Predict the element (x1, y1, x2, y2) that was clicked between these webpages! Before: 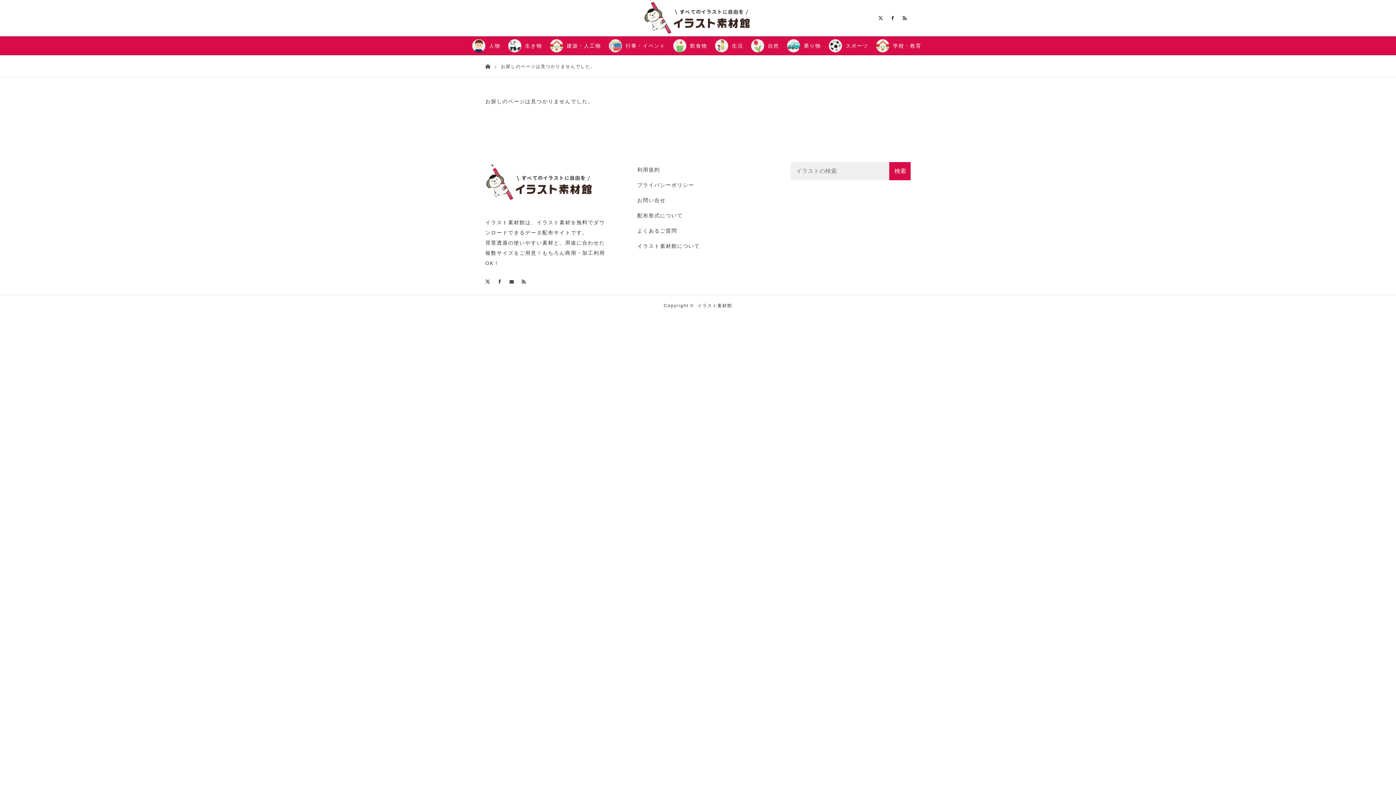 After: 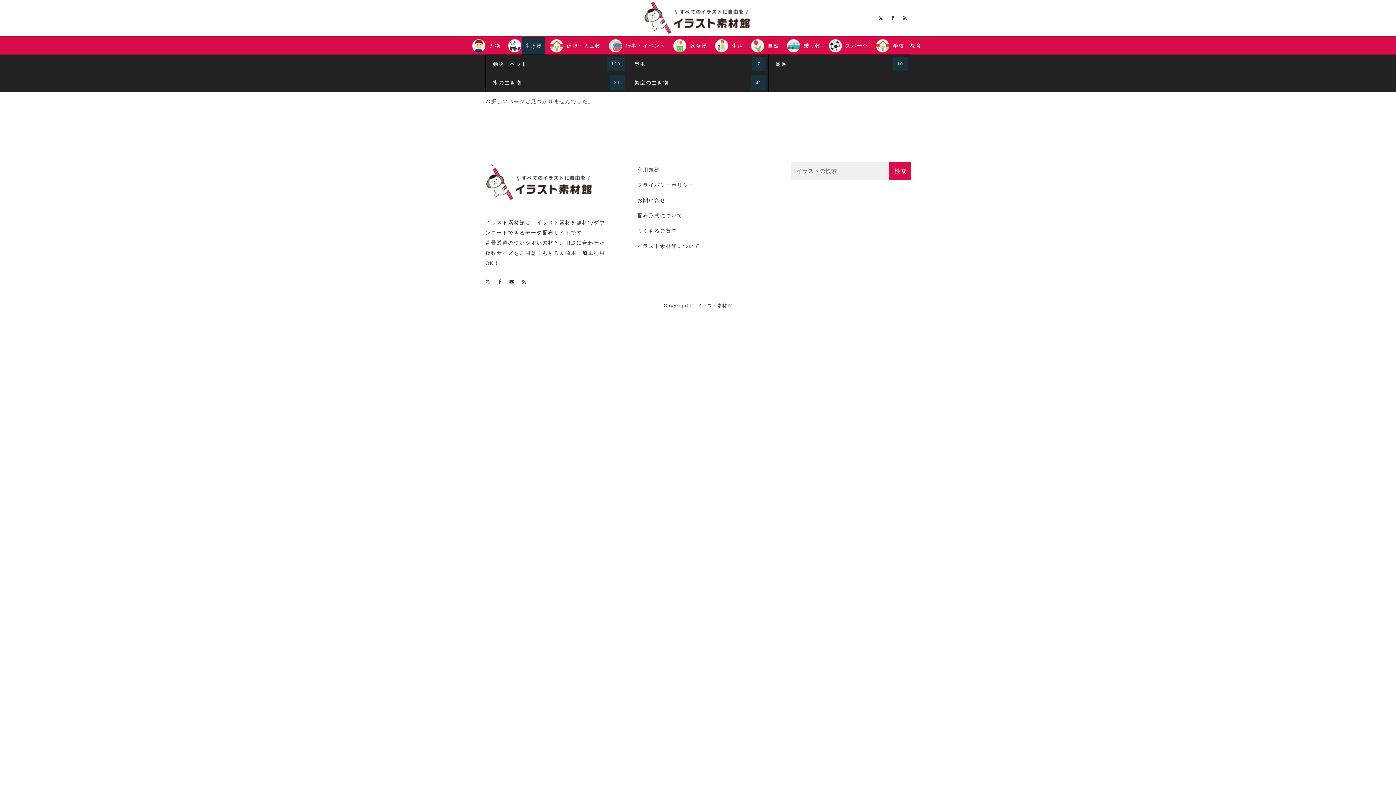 Action: bbox: (522, 36, 545, 54) label: 生き物